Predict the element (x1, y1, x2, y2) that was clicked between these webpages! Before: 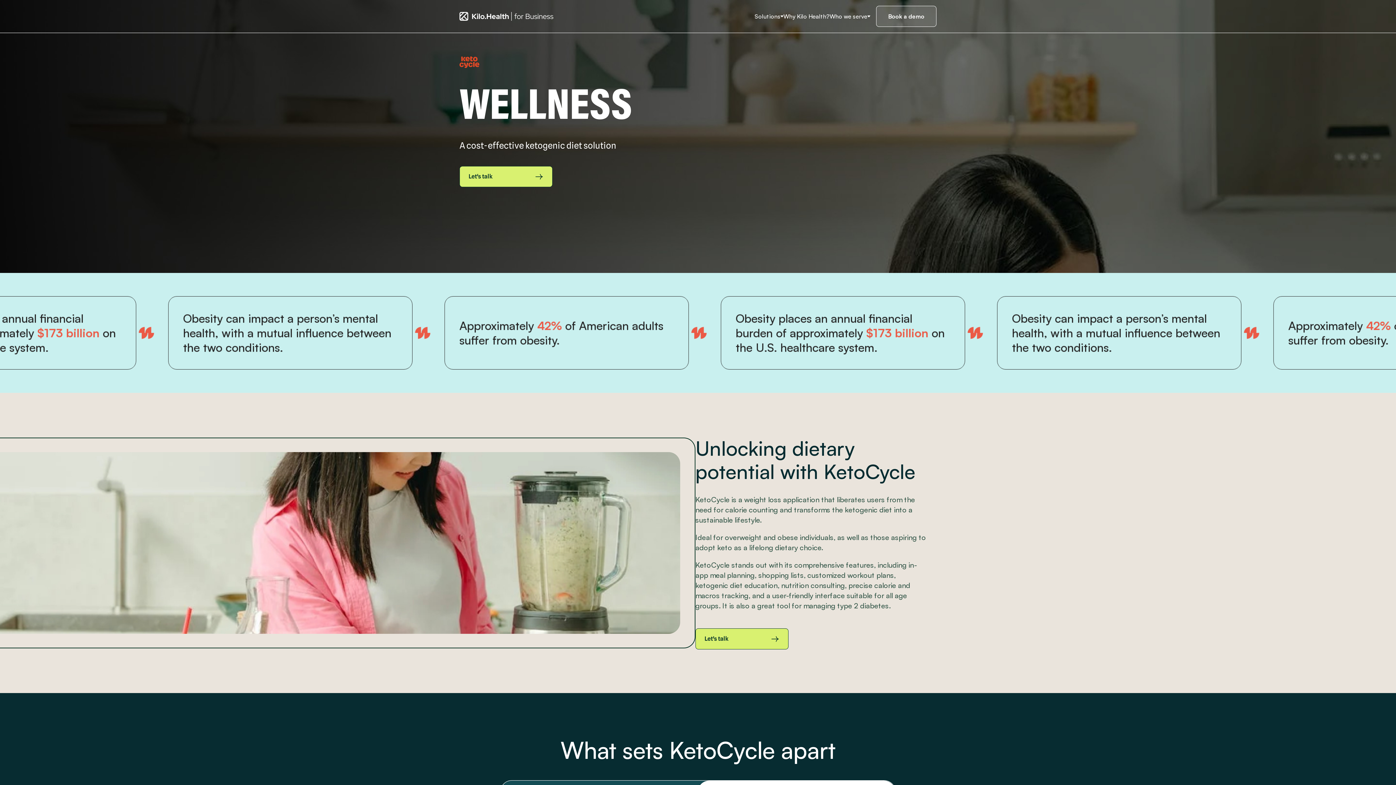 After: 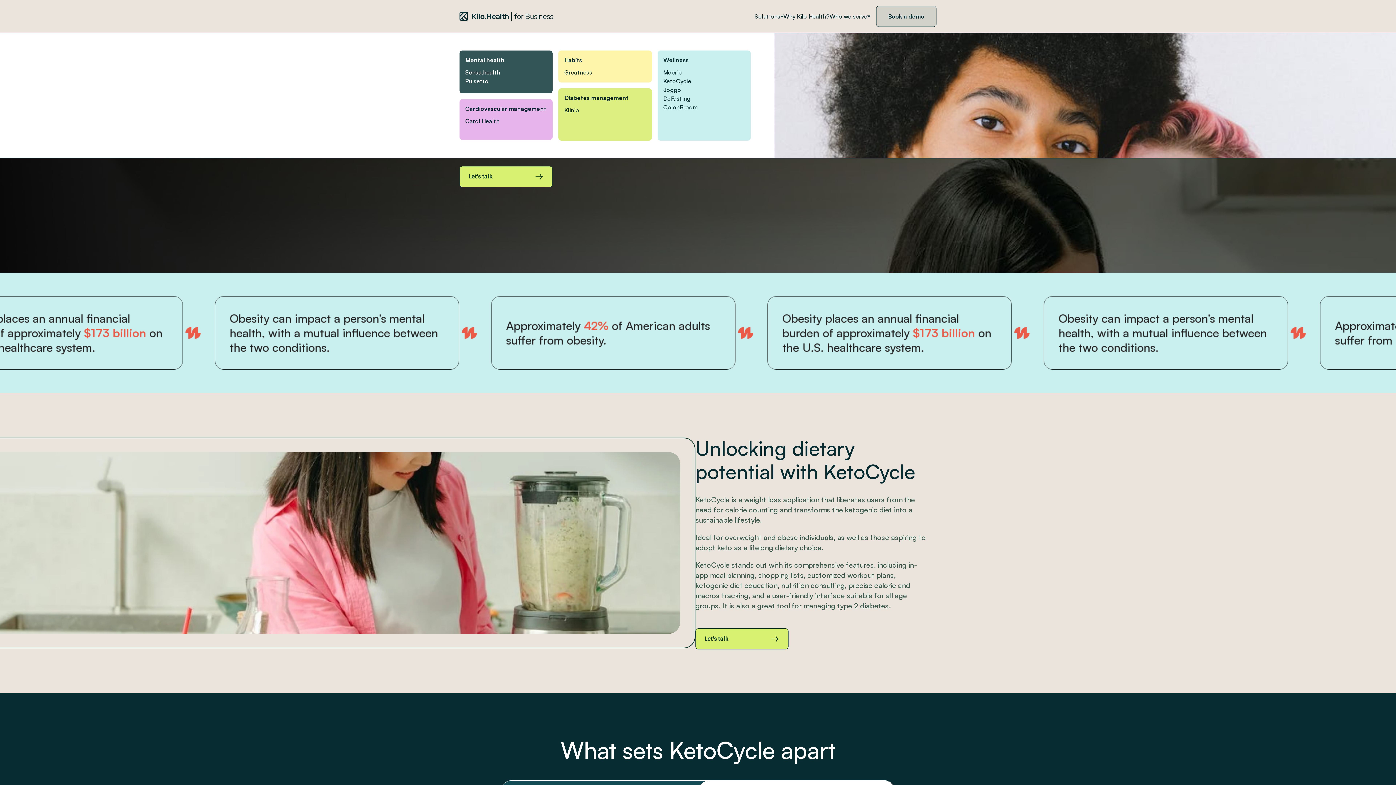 Action: bbox: (754, 12, 783, 20) label: Solutions